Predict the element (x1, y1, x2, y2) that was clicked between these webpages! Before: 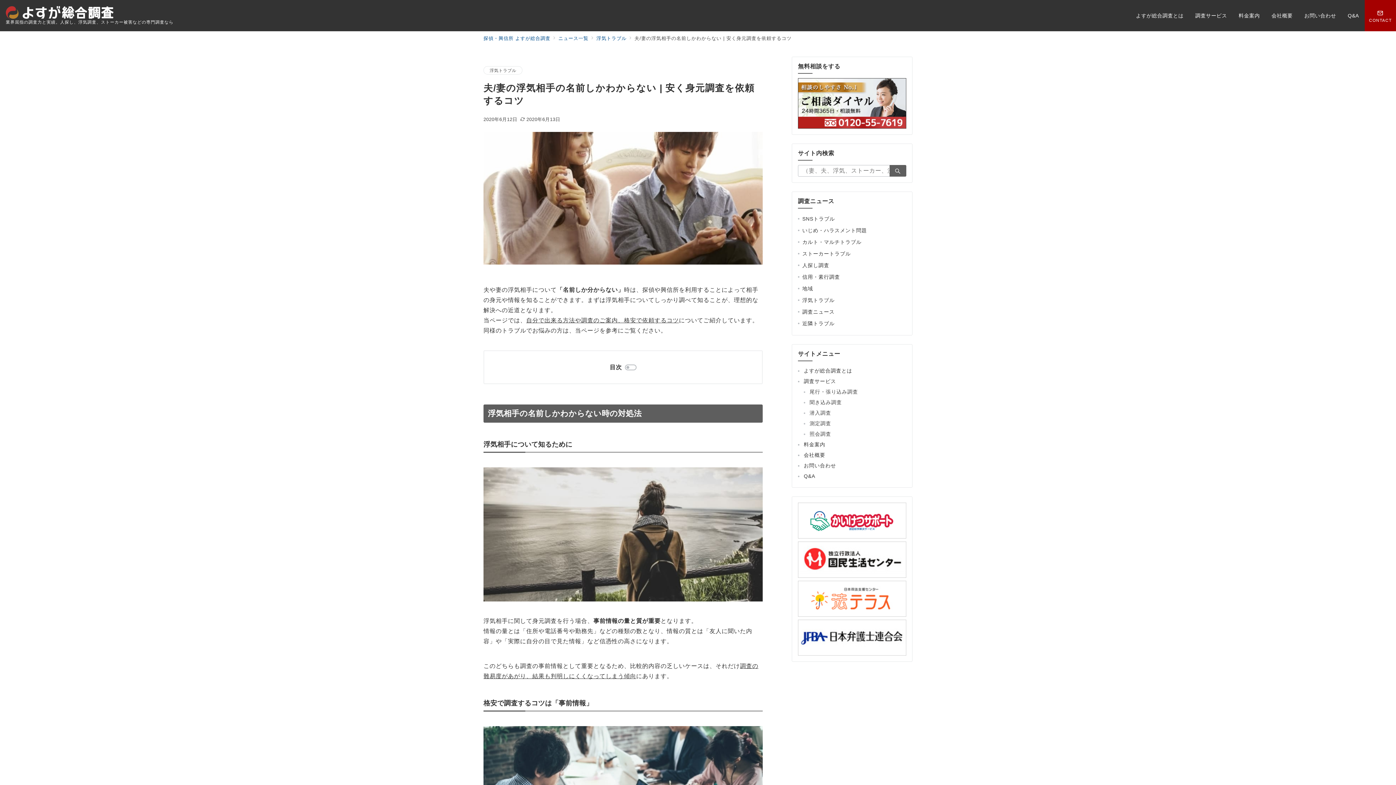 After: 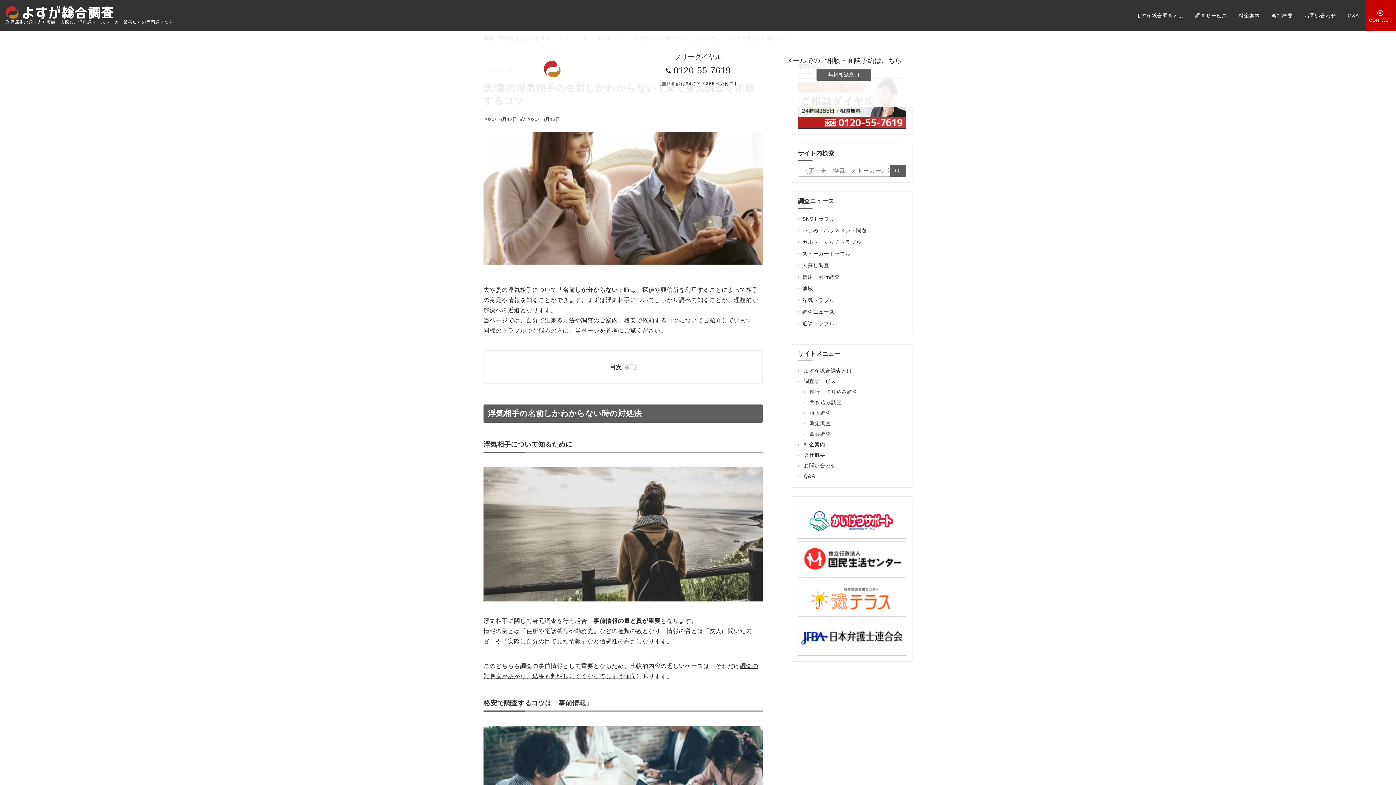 Action: bbox: (1365, 0, 1396, 31) label: スイッチ オフ